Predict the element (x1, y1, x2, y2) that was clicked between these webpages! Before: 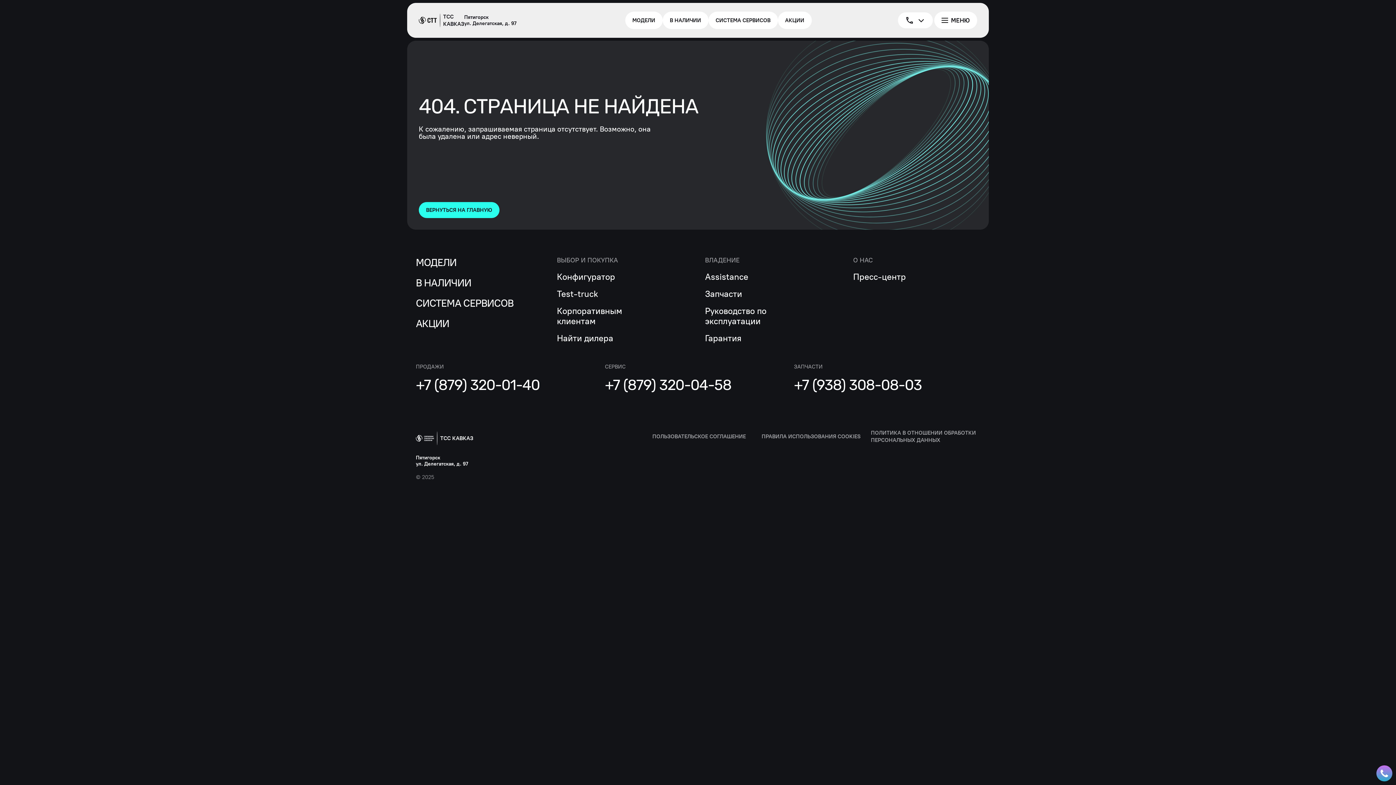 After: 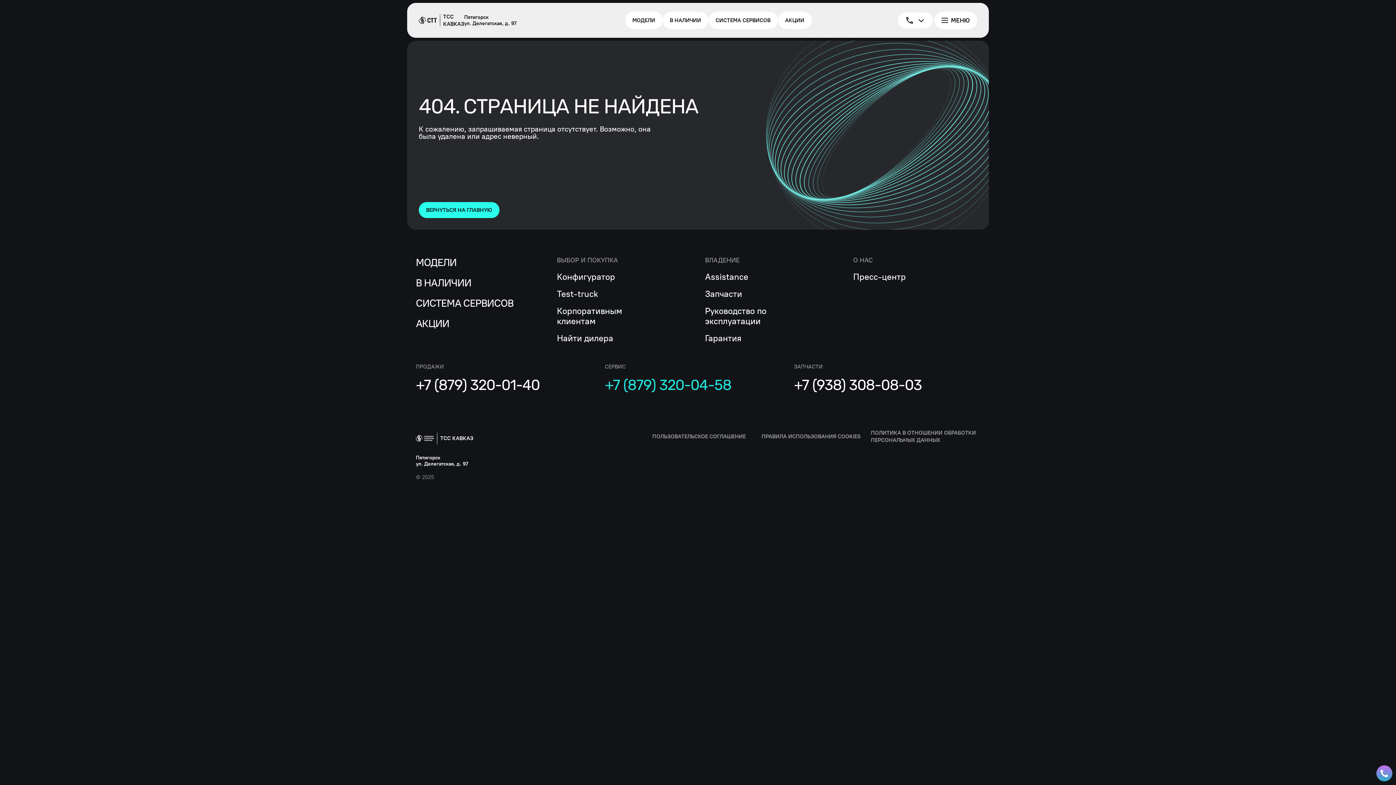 Action: label: +7 (879) 320-04-58 bbox: (605, 376, 731, 393)